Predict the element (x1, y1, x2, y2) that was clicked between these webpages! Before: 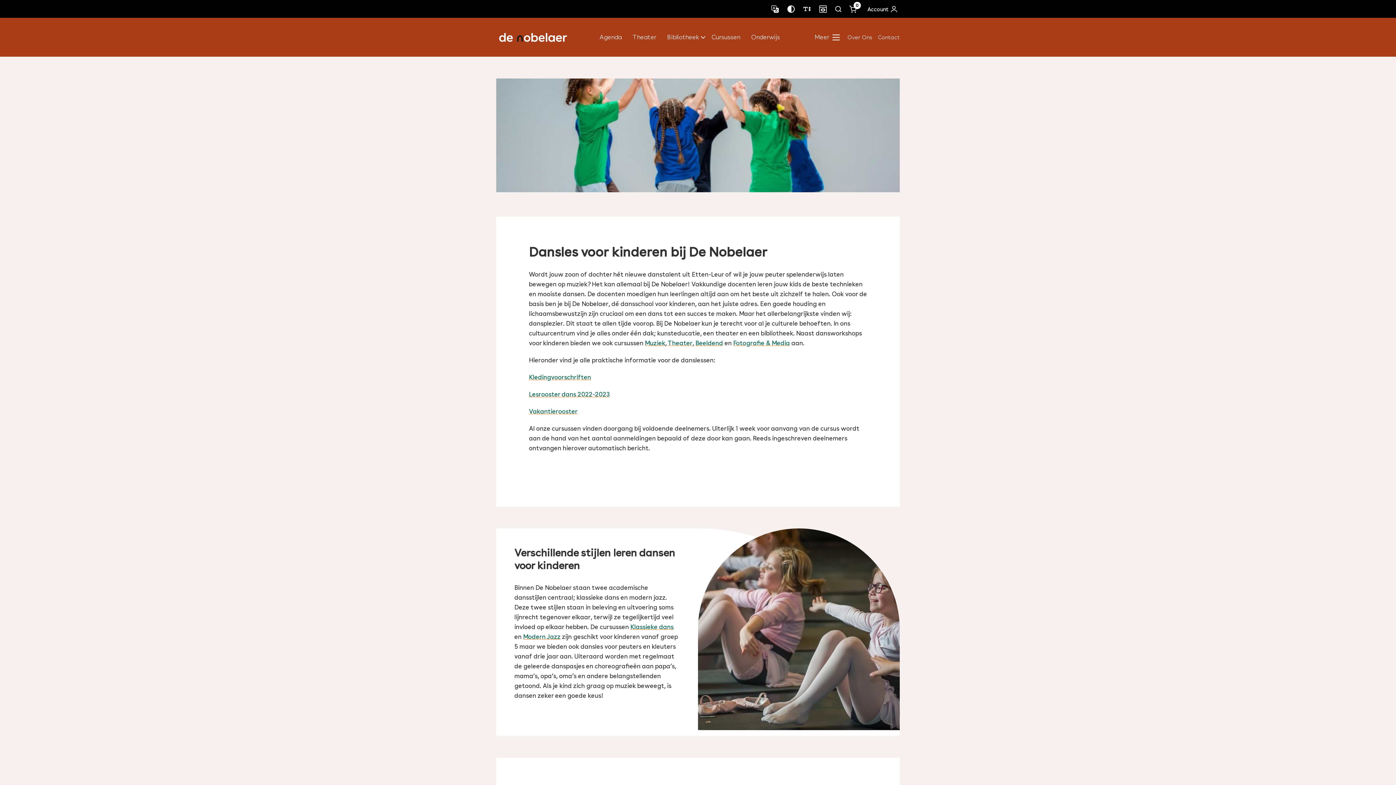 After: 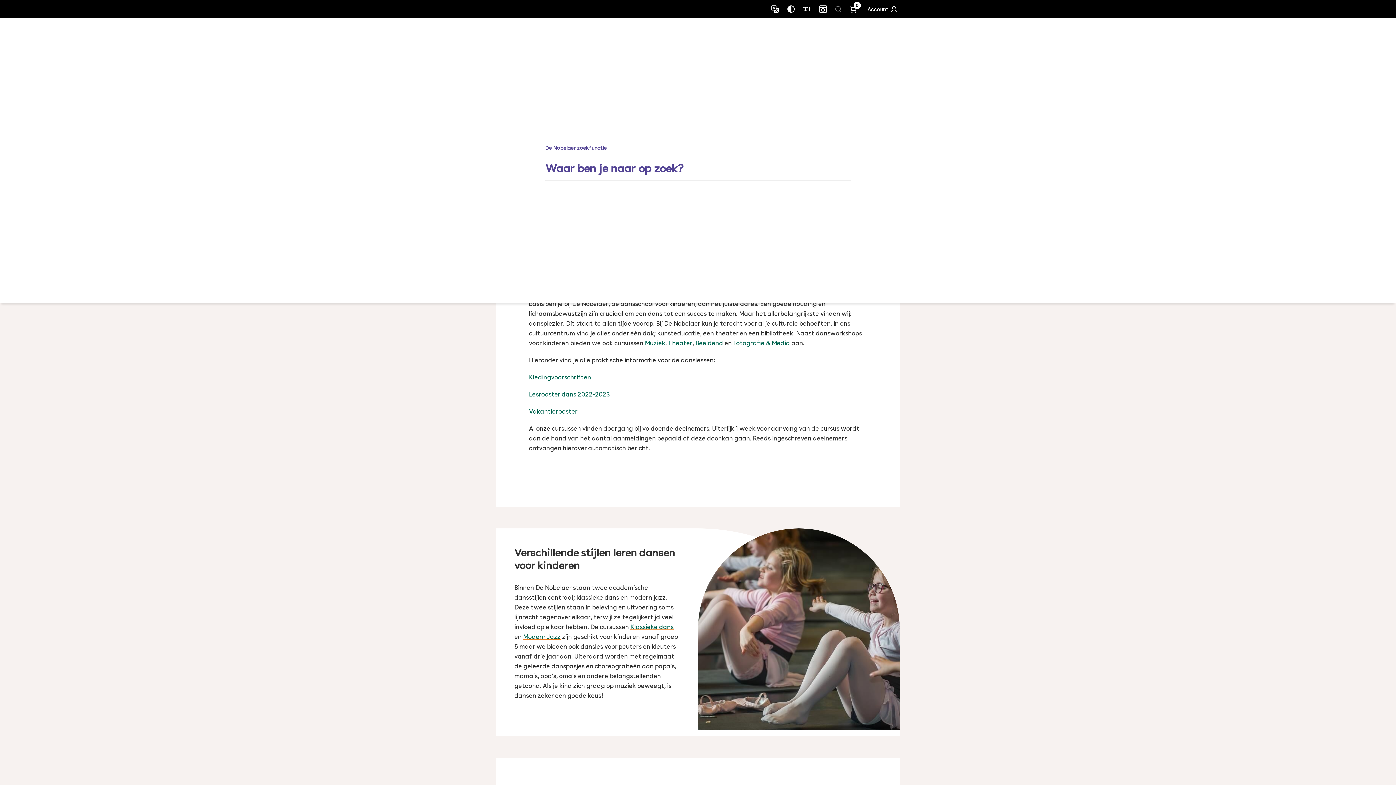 Action: bbox: (831, 5, 845, 12)